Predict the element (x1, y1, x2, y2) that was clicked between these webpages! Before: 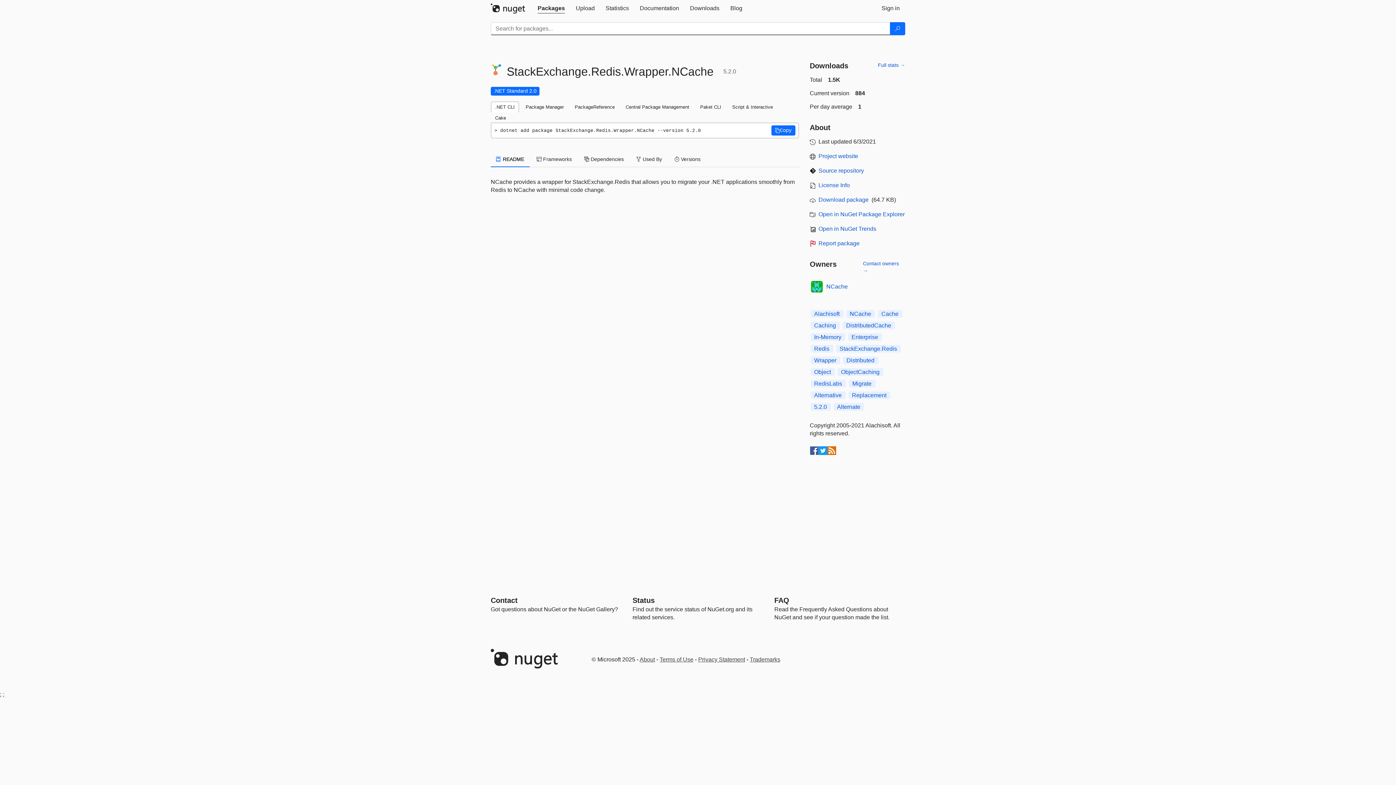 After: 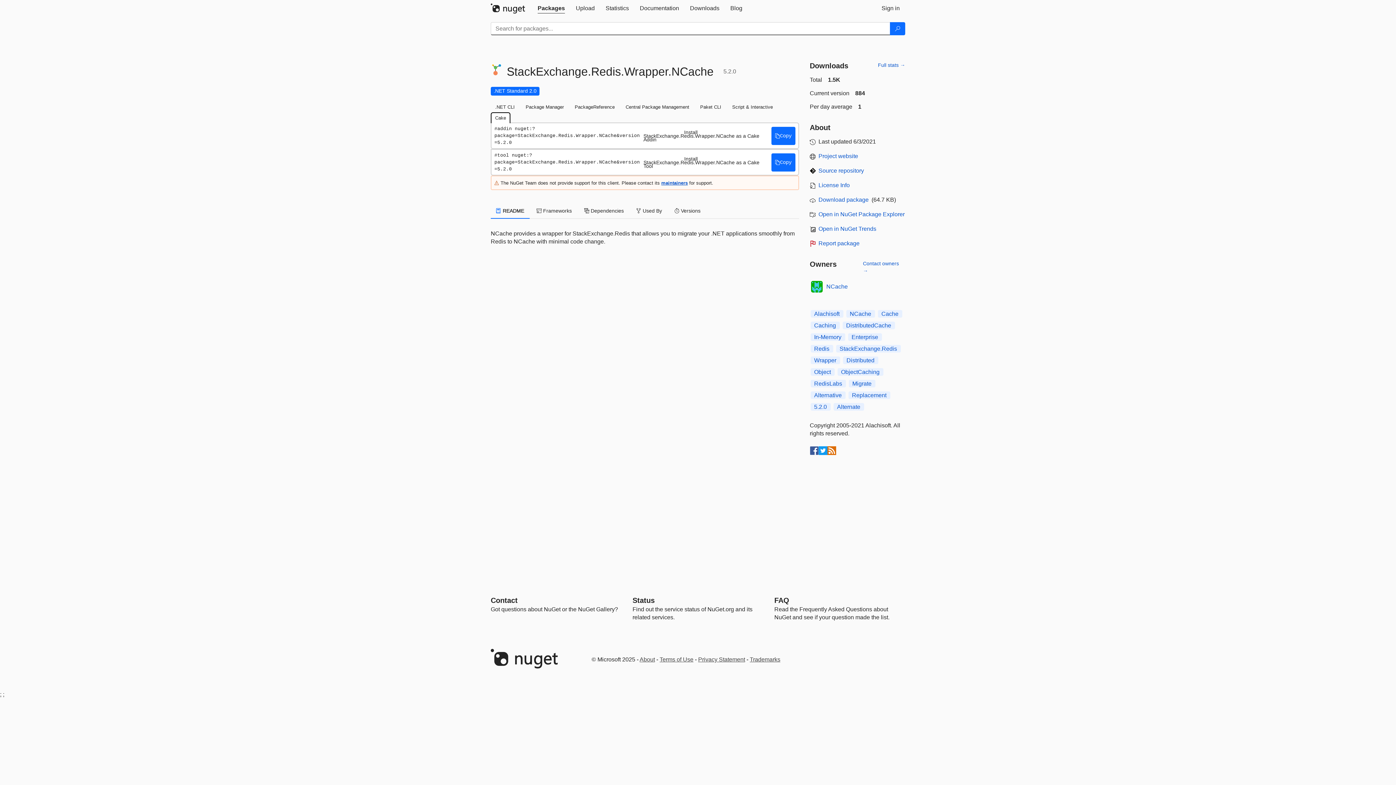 Action: label: Cake bbox: (490, 112, 510, 123)